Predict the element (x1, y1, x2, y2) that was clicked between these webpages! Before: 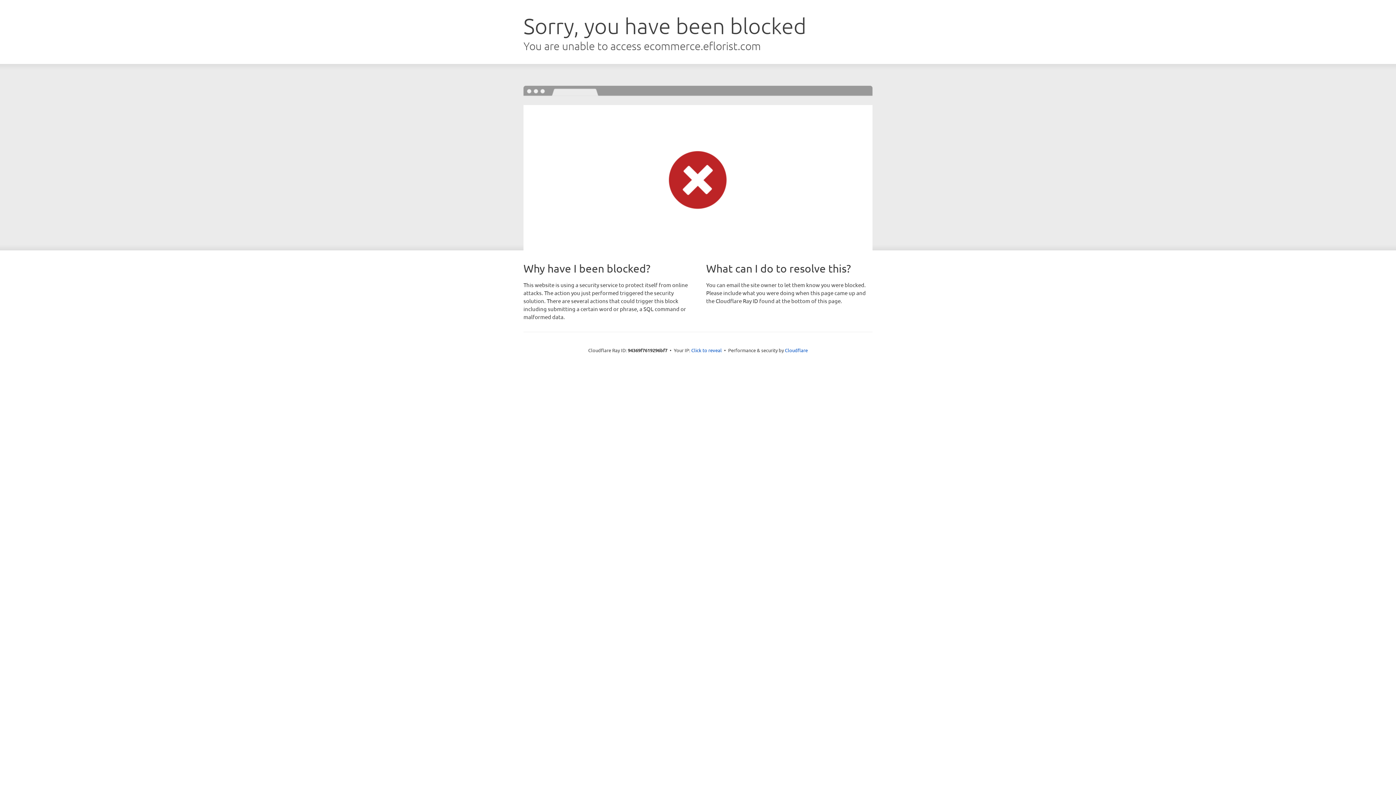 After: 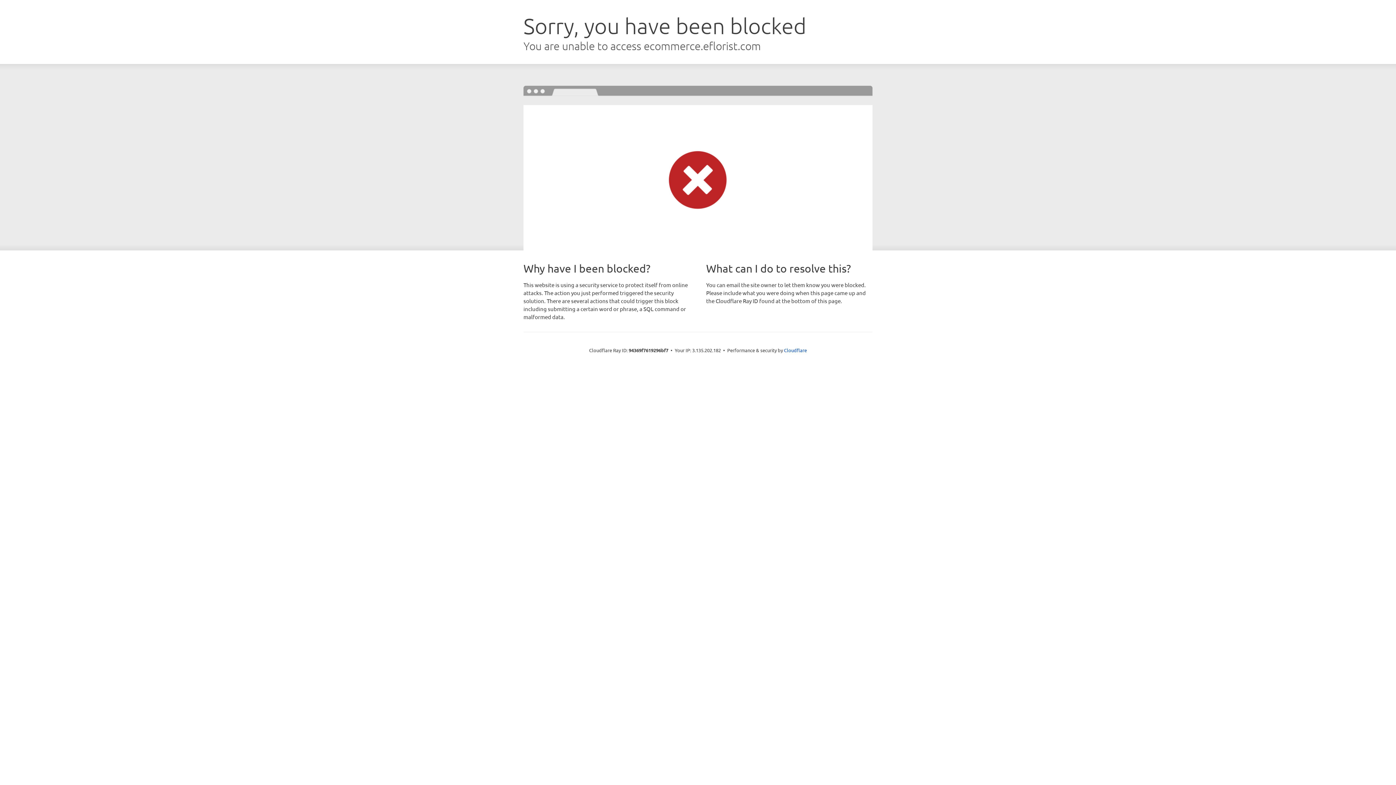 Action: label: Click to reveal bbox: (691, 346, 722, 353)